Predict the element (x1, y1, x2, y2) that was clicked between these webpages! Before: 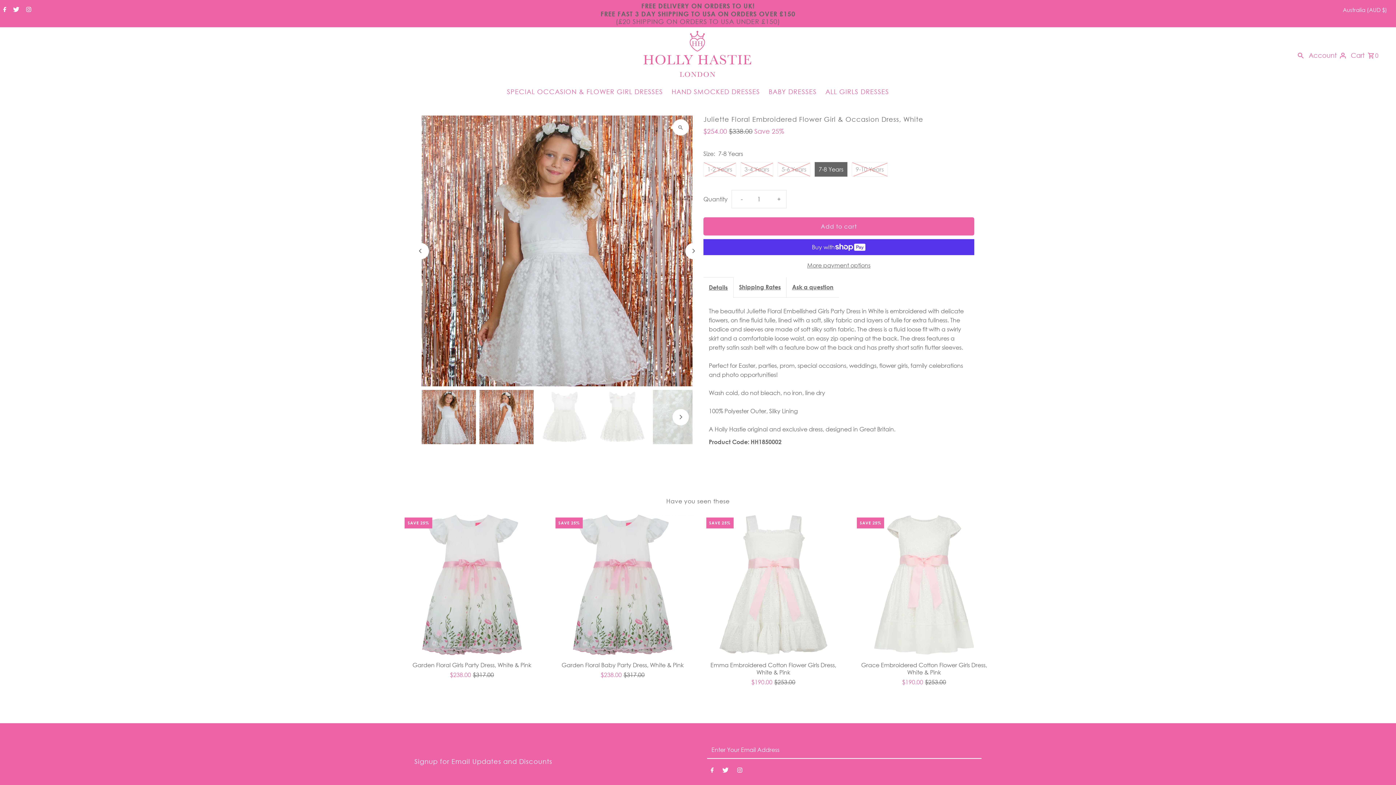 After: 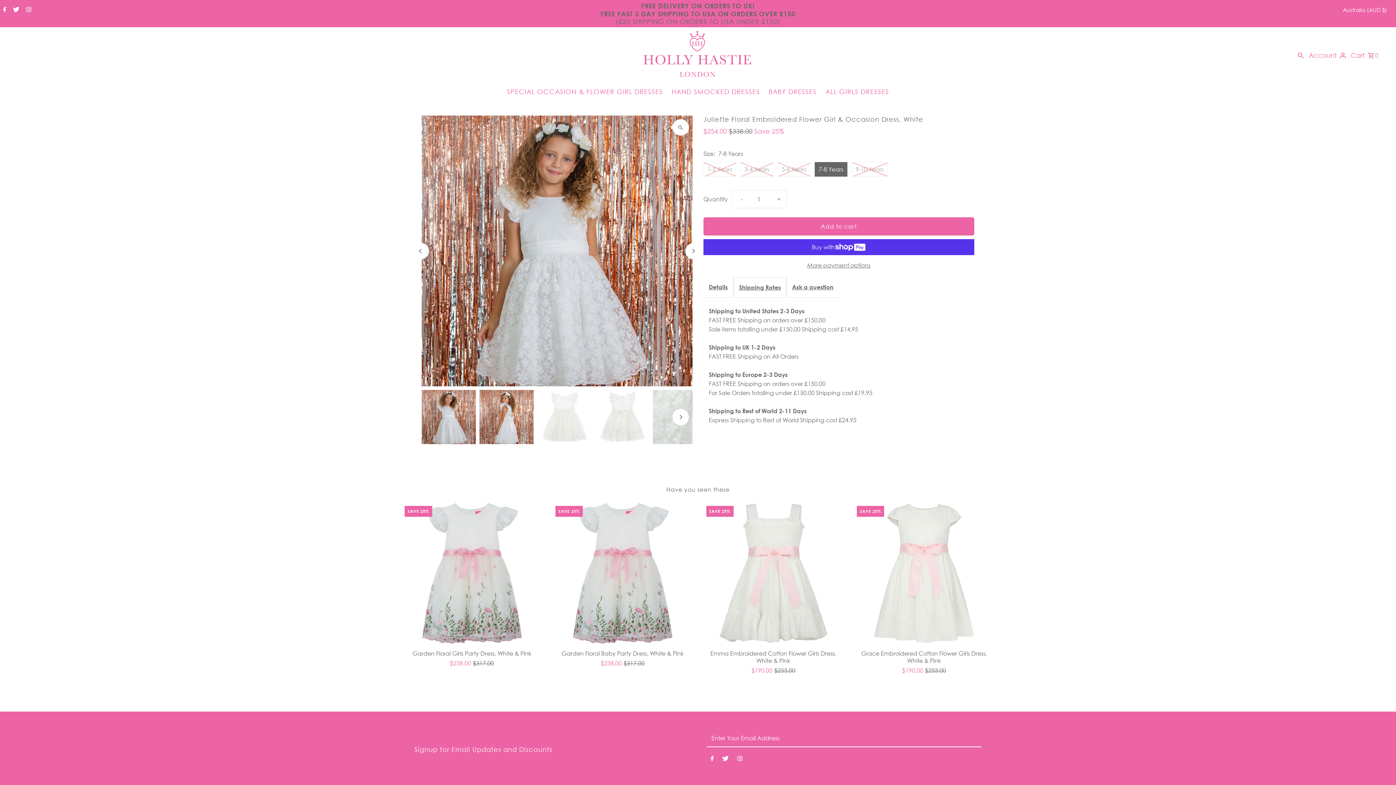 Action: bbox: (733, 277, 786, 297) label: Shipping Rates